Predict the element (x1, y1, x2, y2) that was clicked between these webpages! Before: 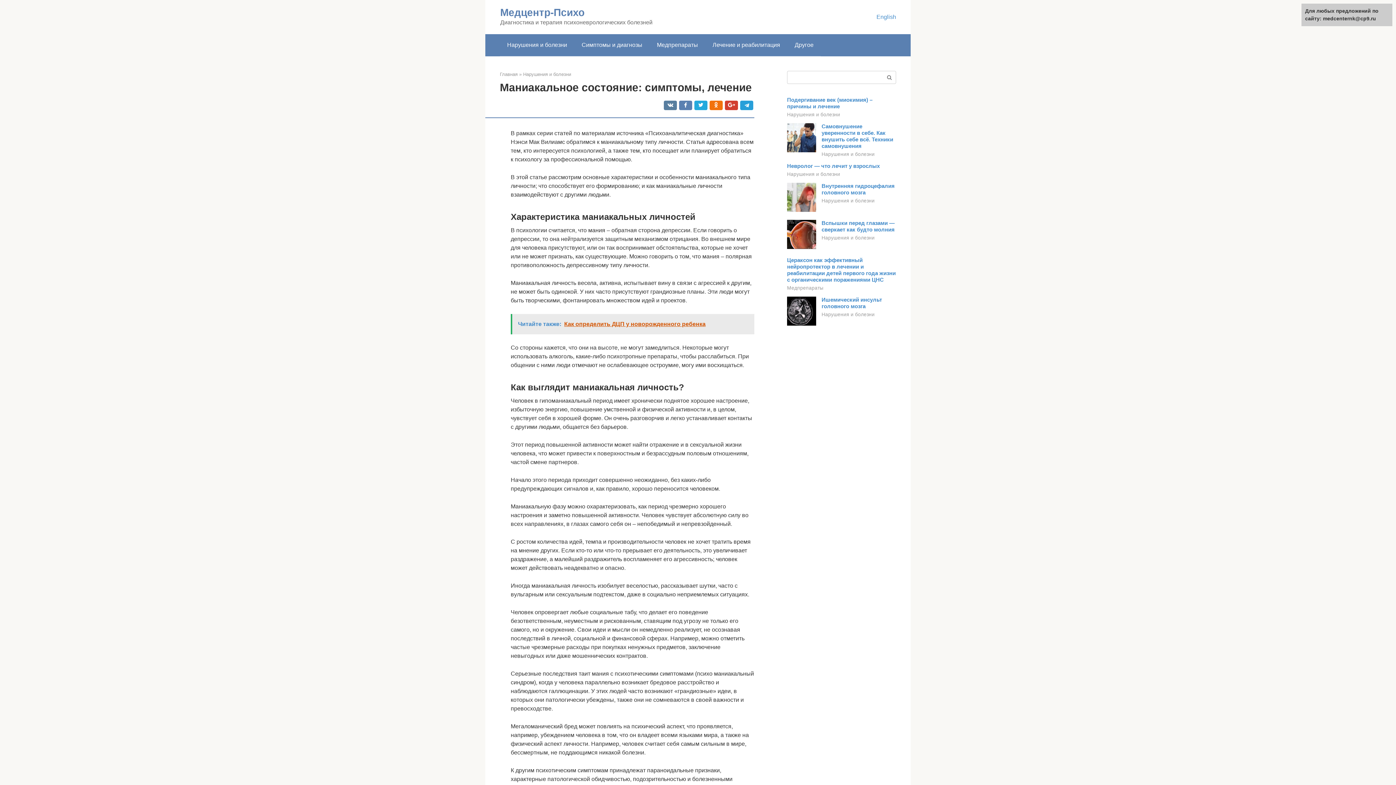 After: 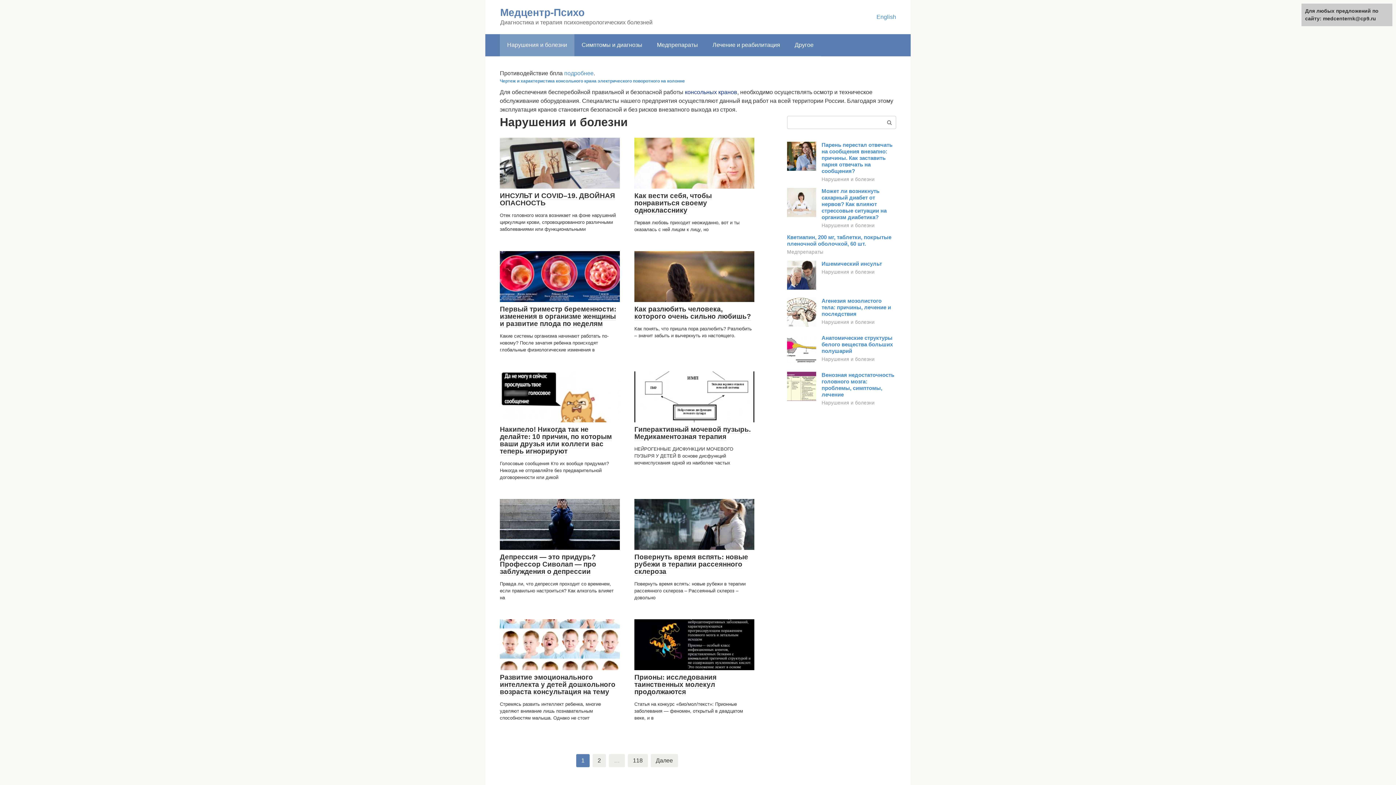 Action: bbox: (821, 151, 874, 157) label: Нарушения и болезни